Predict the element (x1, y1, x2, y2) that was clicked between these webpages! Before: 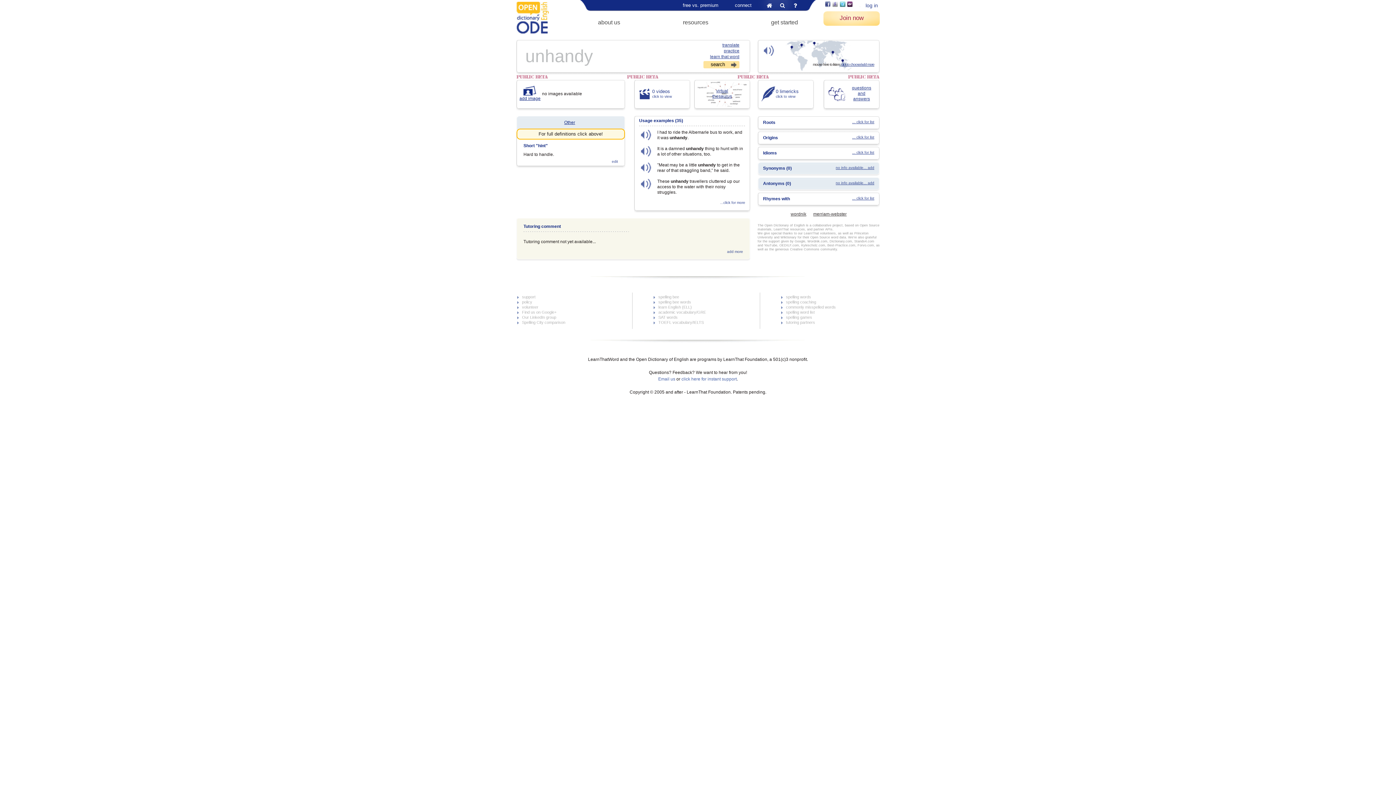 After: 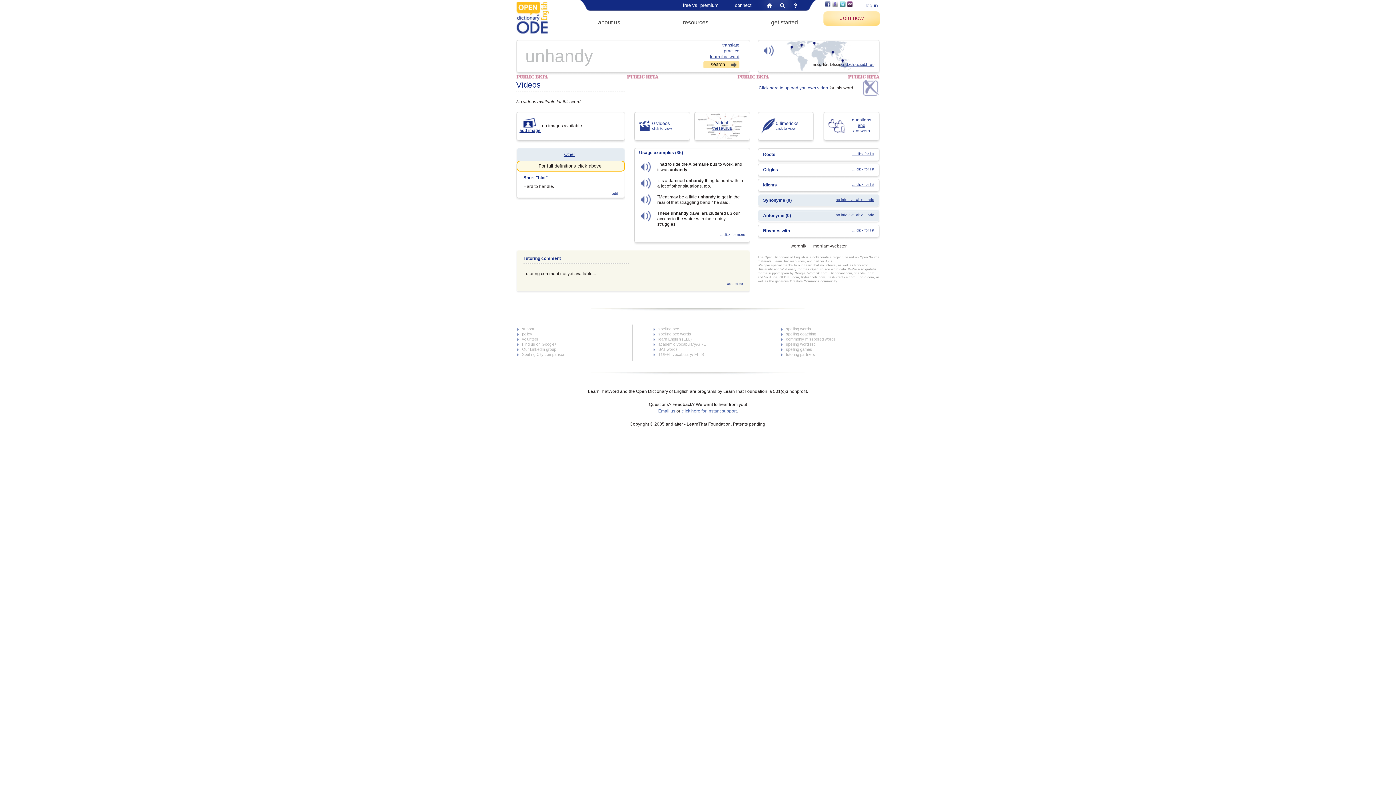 Action: label: 0 videos
click to view bbox: (636, 83, 688, 104)